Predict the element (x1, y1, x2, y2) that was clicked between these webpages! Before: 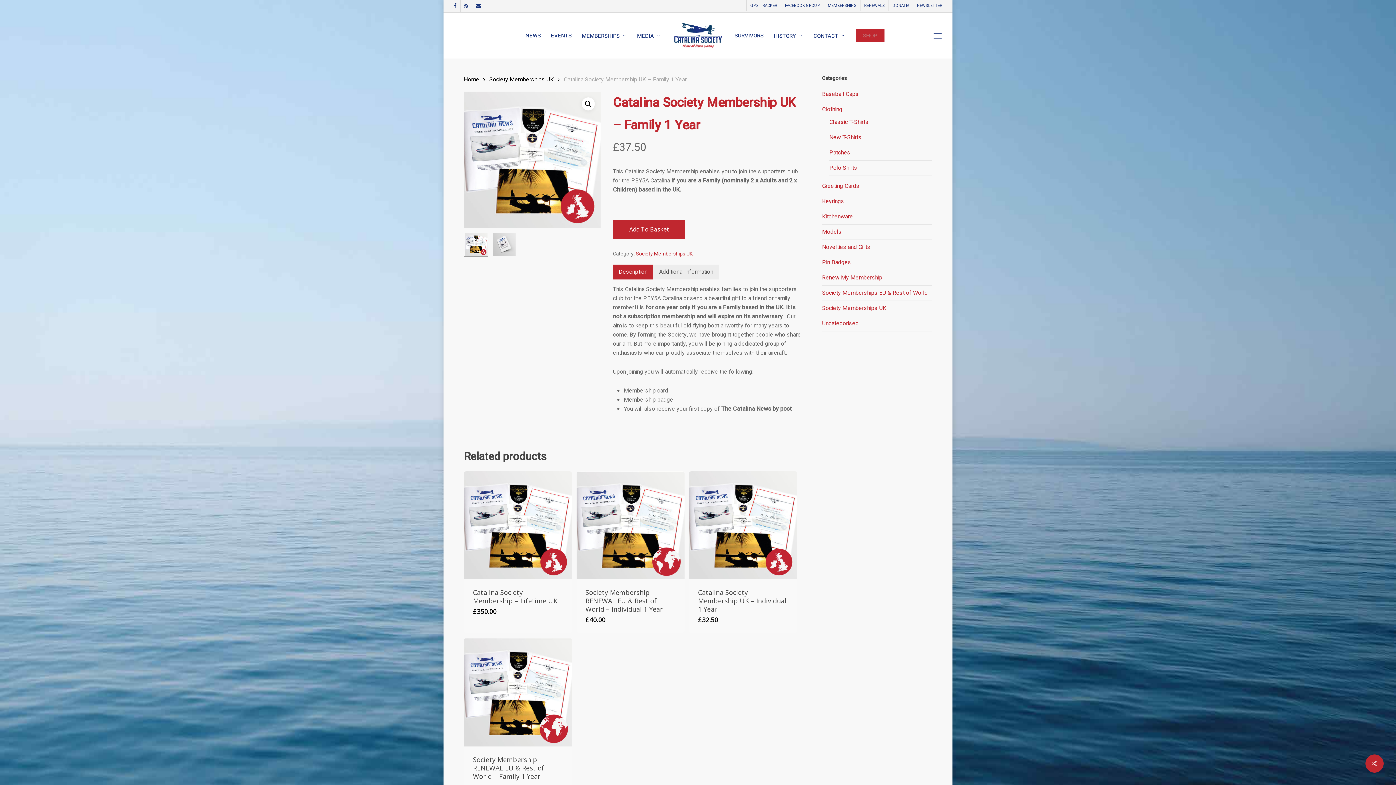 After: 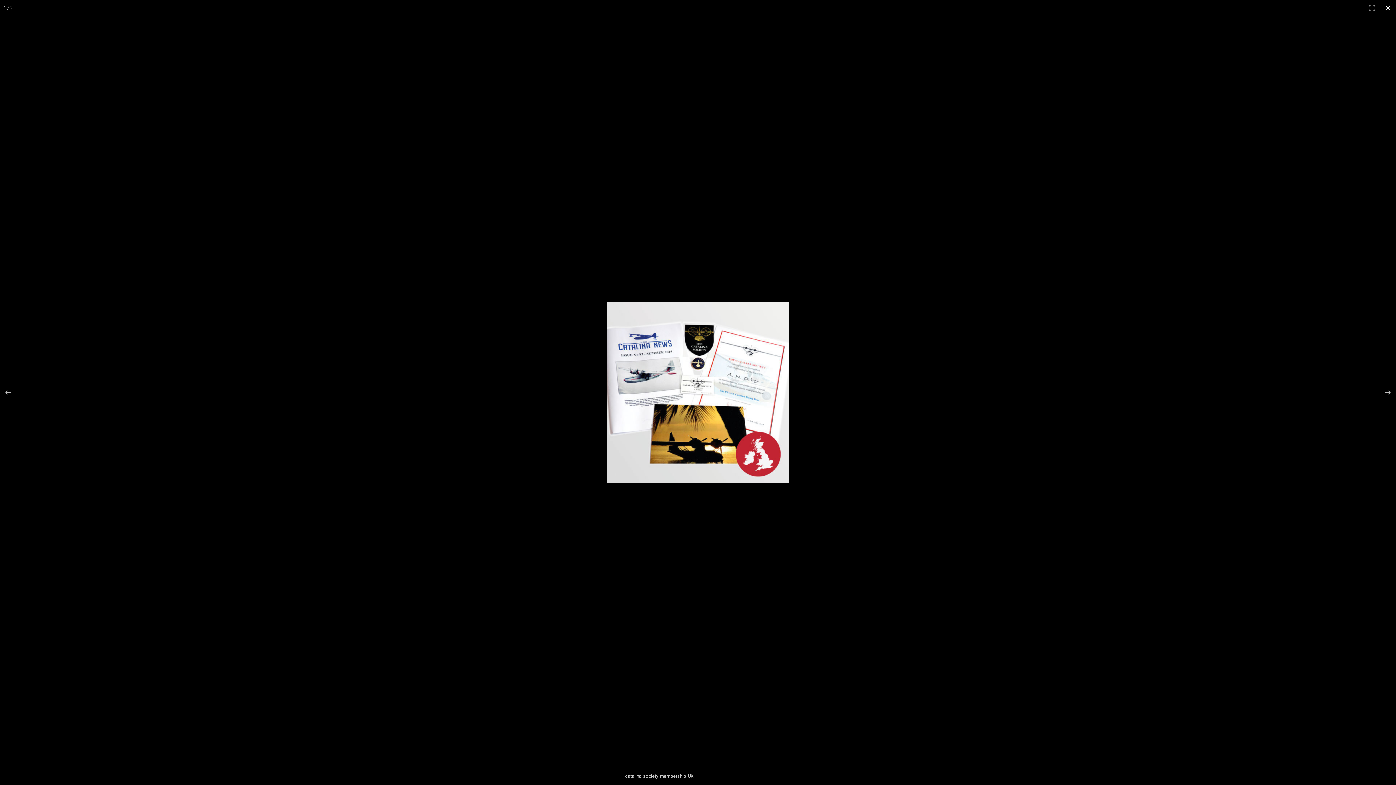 Action: bbox: (581, 97, 595, 110) label: View full-screen image gallery